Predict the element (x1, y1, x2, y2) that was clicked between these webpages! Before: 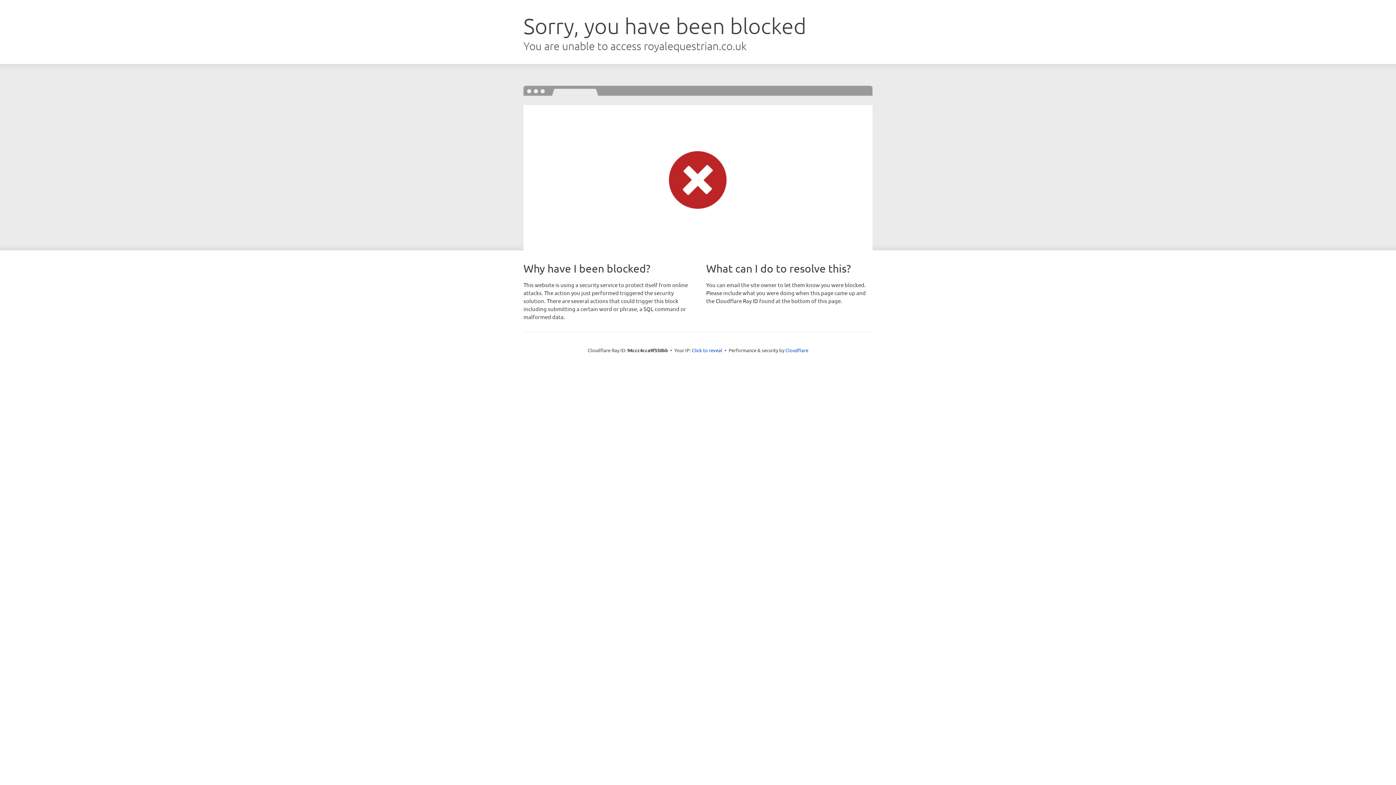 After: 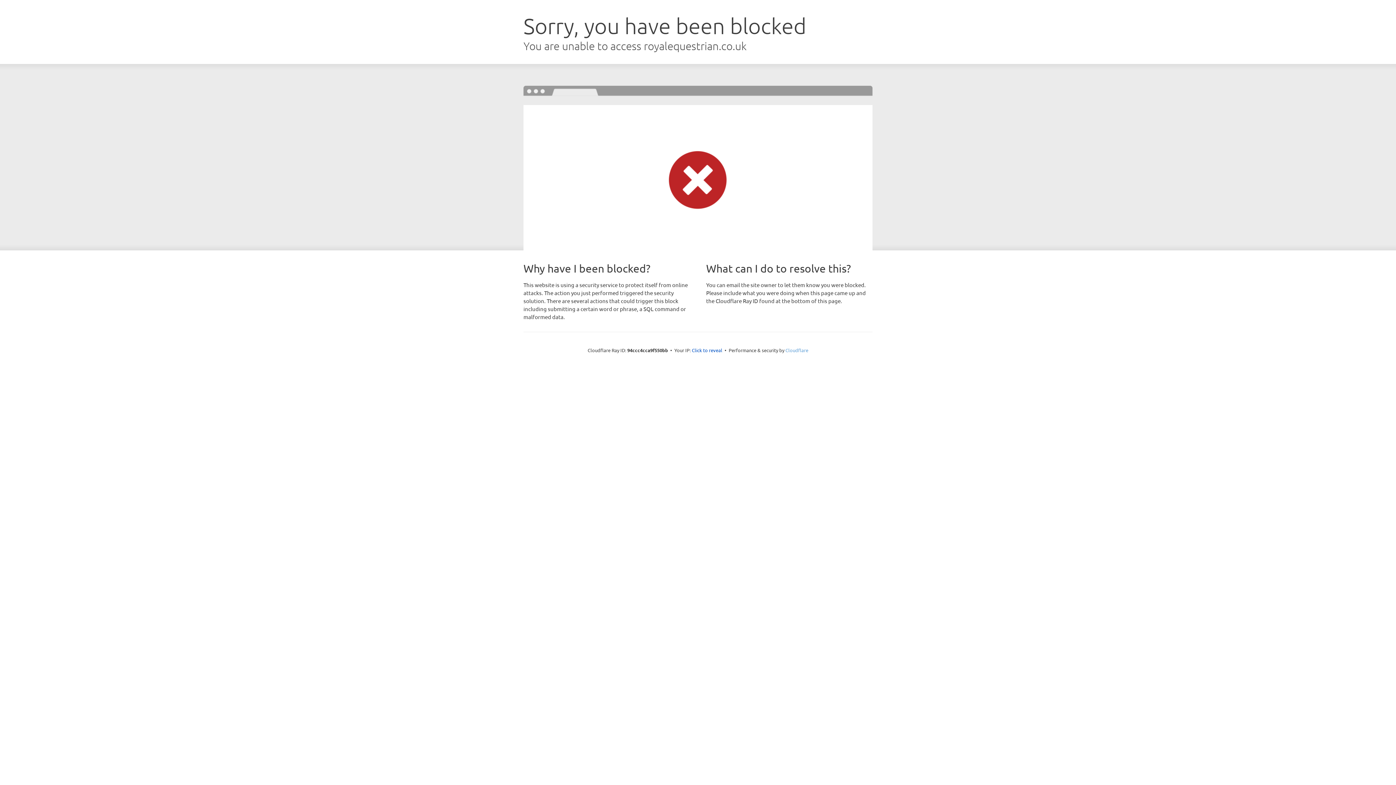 Action: label: Cloudflare bbox: (785, 347, 808, 353)